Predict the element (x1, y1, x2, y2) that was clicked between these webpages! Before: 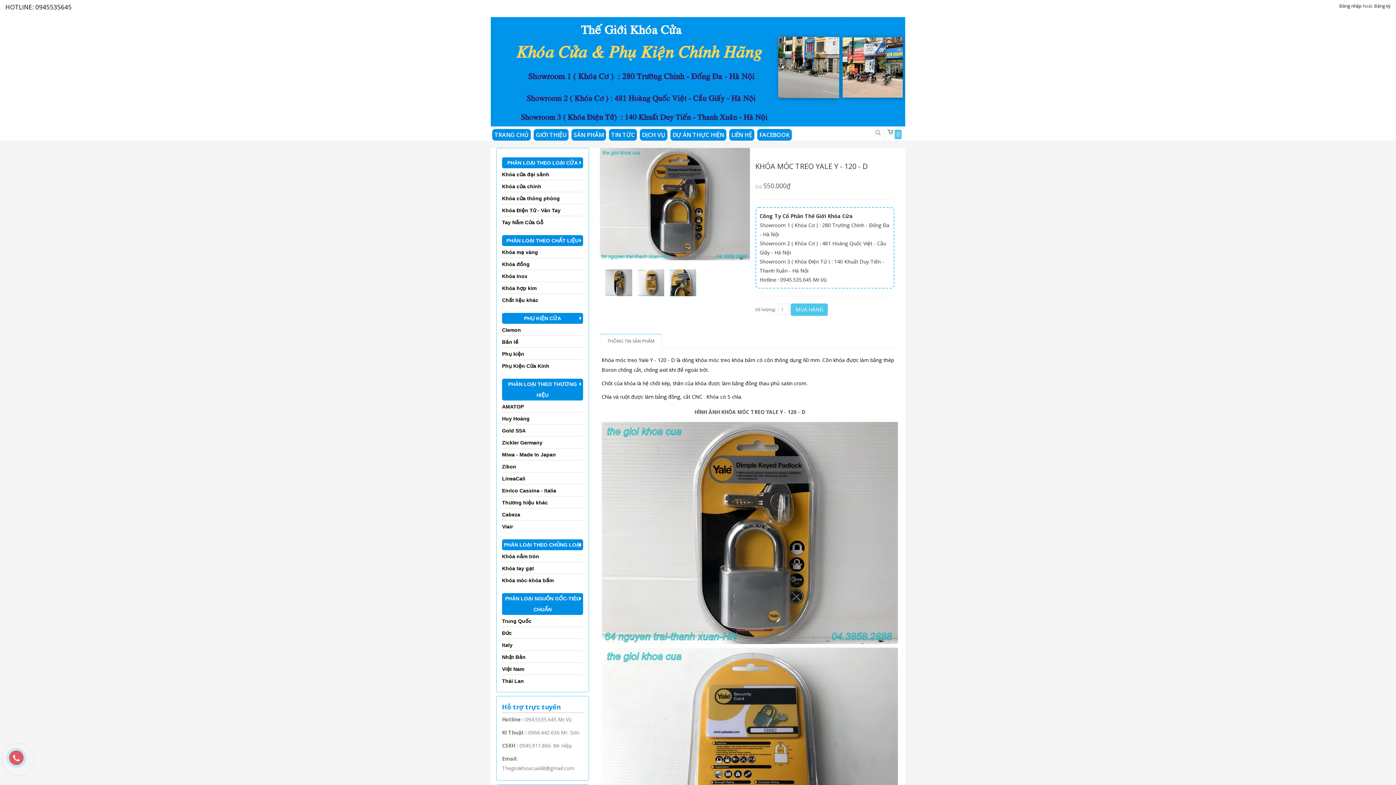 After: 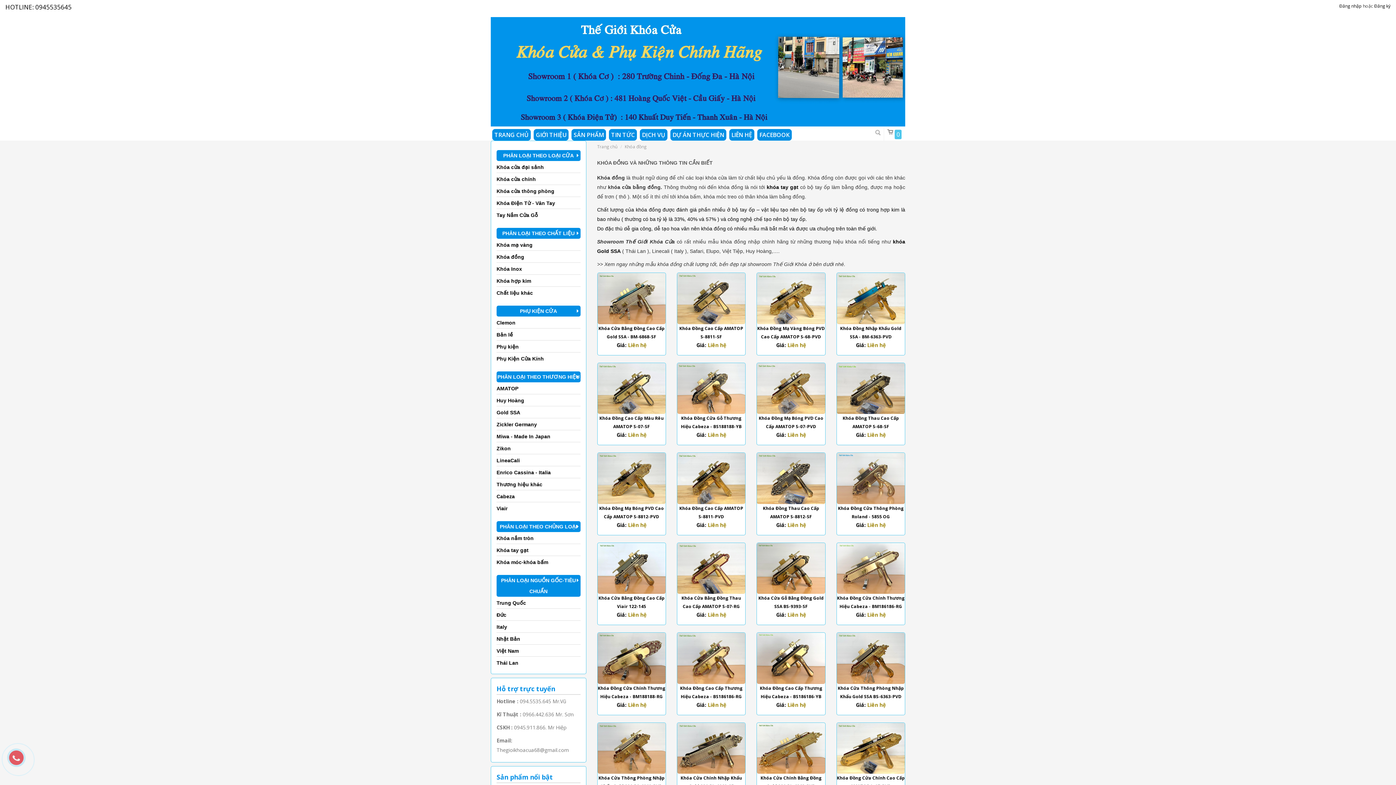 Action: label: Khóa đồng bbox: (502, 261, 529, 268)